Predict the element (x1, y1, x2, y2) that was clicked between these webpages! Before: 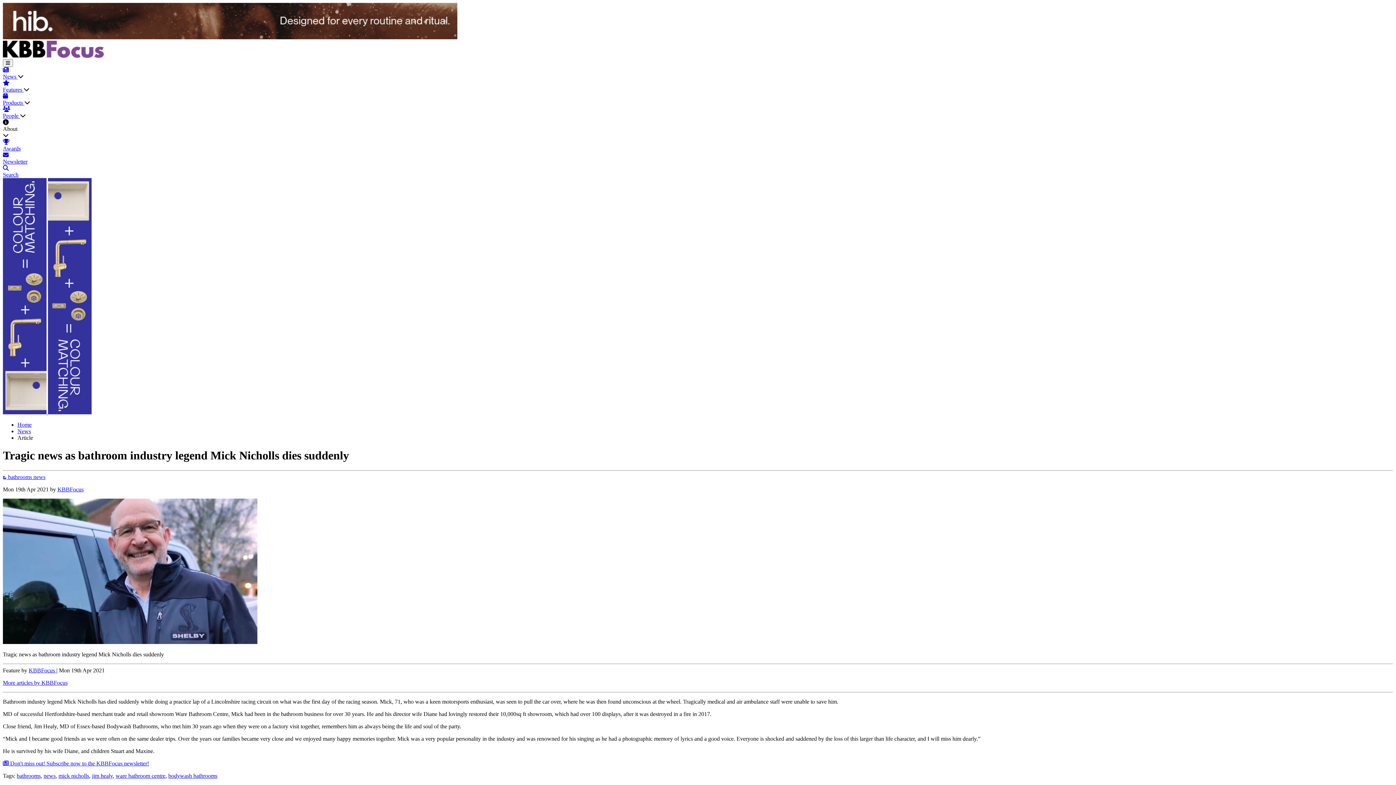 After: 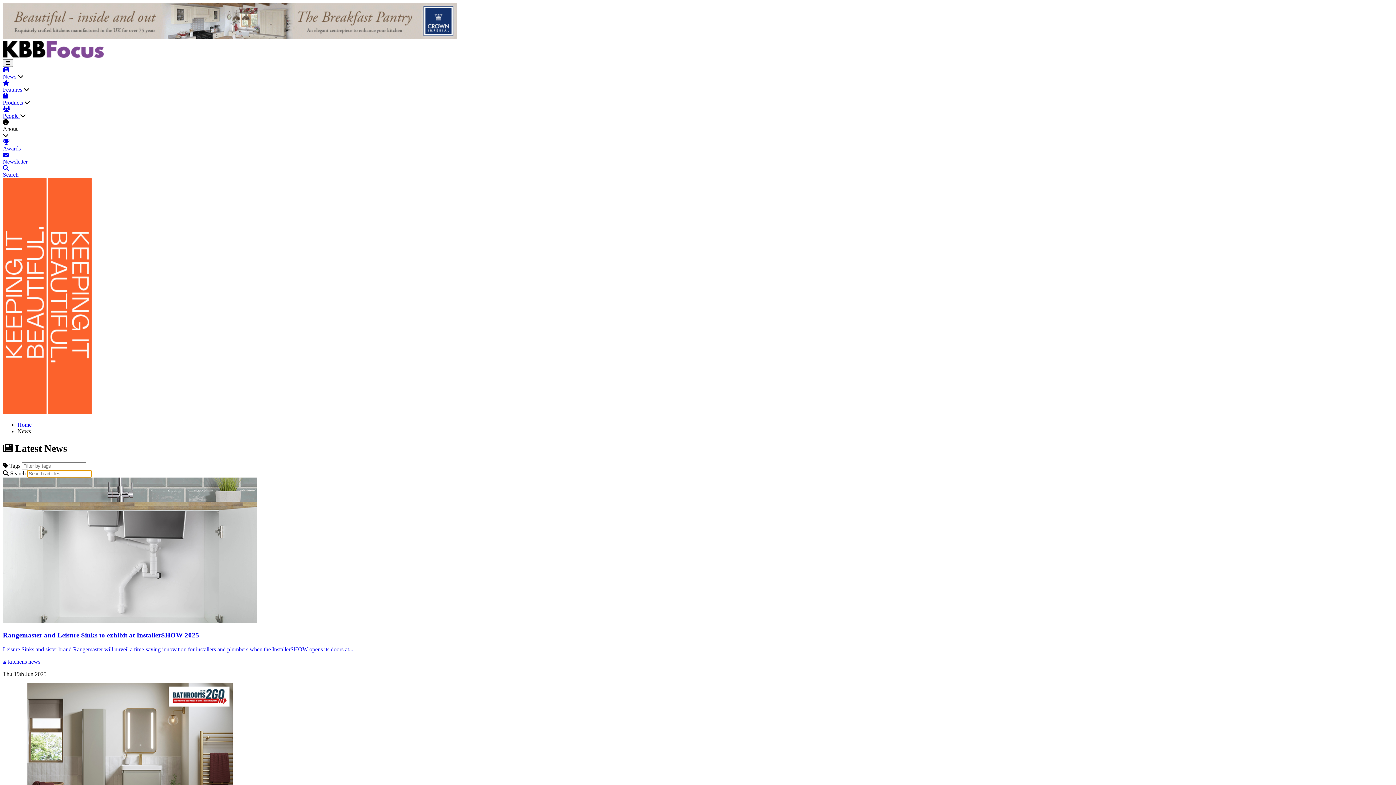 Action: bbox: (57, 486, 83, 492) label: KBBFocus